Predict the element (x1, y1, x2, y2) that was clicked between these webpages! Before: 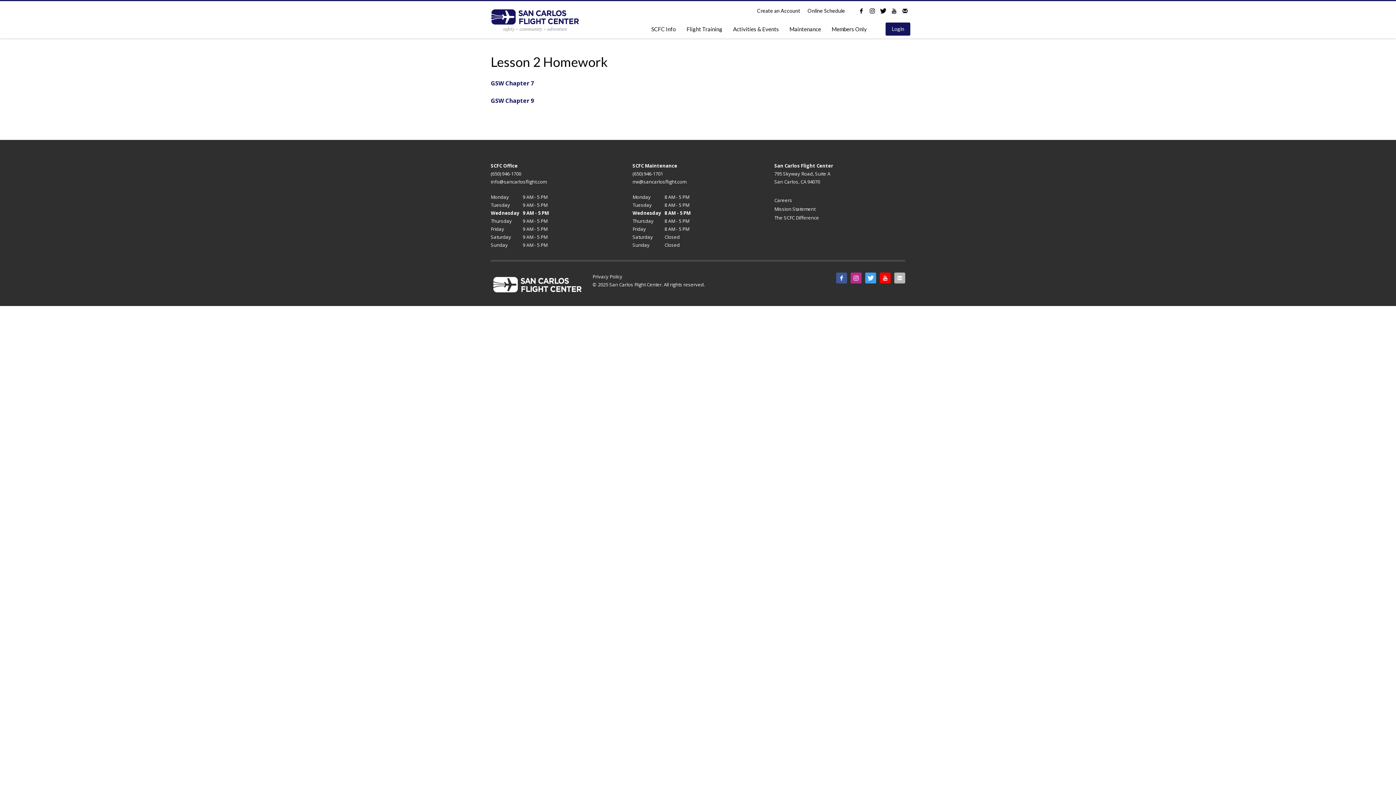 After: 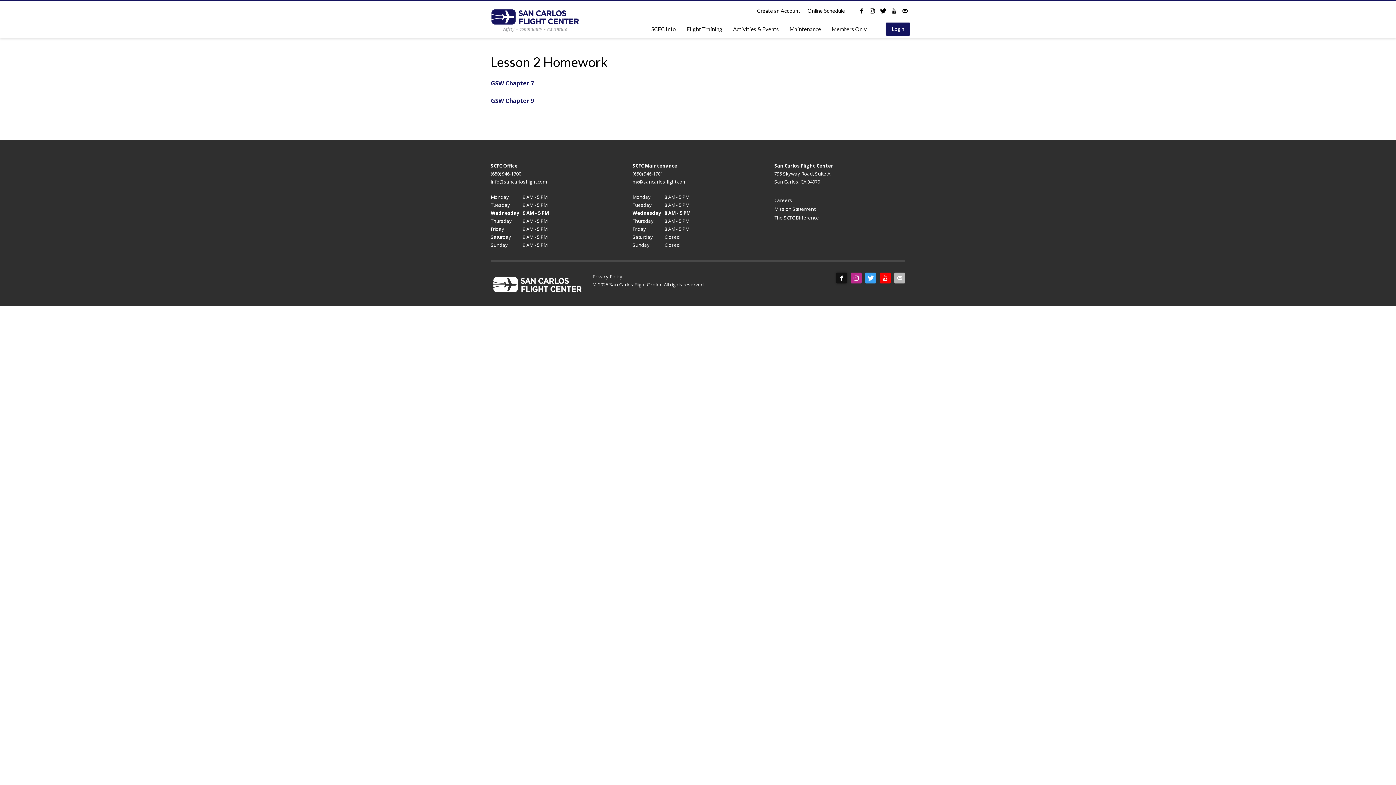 Action: bbox: (836, 272, 847, 283)